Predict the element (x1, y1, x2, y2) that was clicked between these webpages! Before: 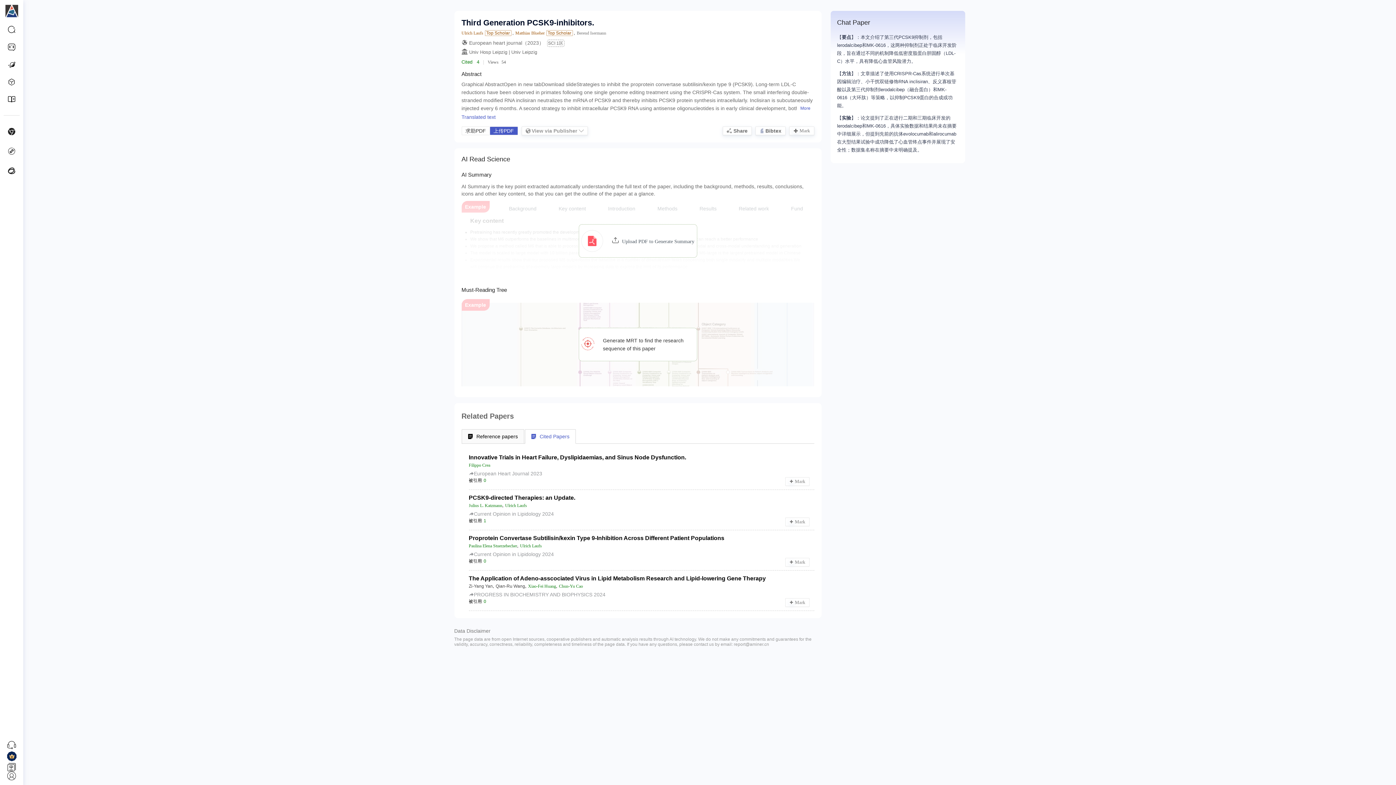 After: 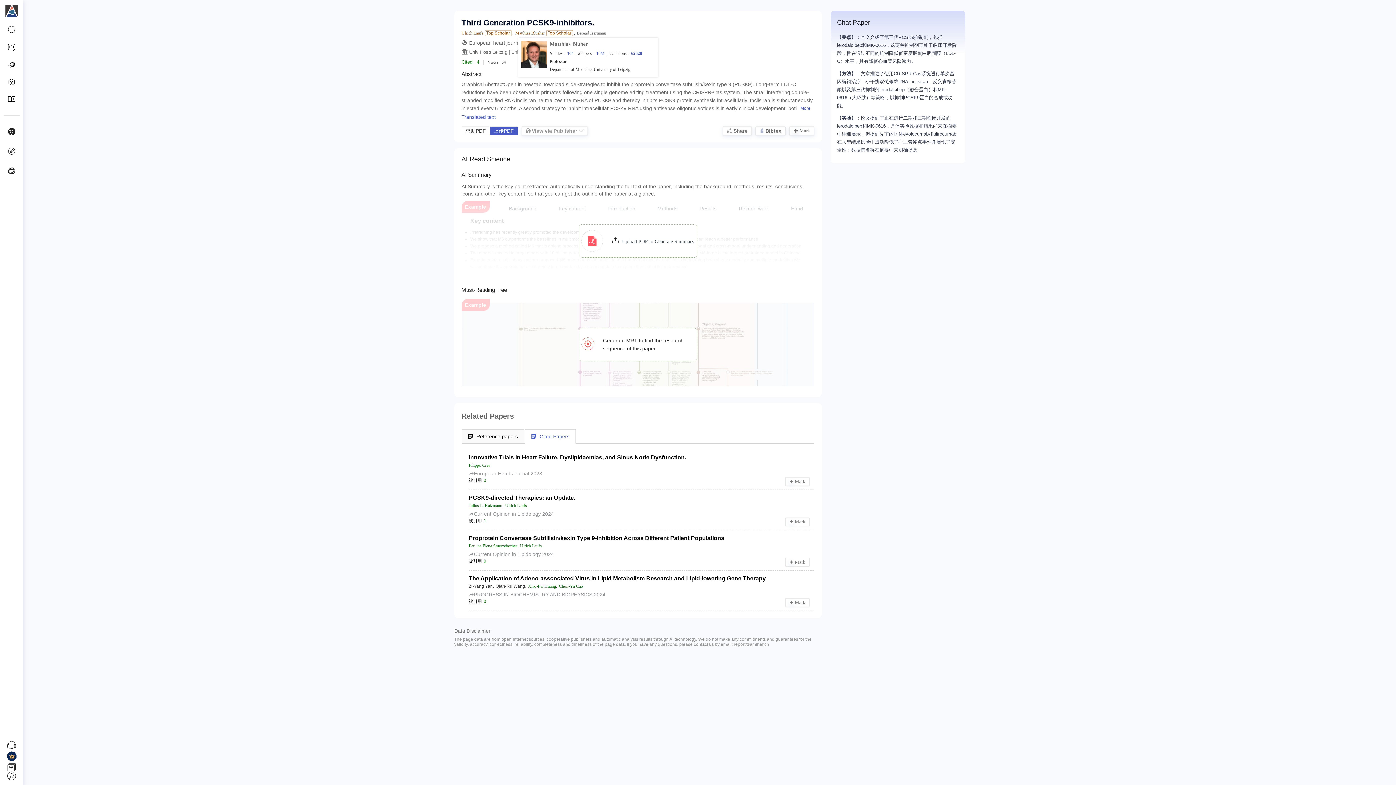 Action: label: Matthias Blueher bbox: (486, 29, 515, 37)